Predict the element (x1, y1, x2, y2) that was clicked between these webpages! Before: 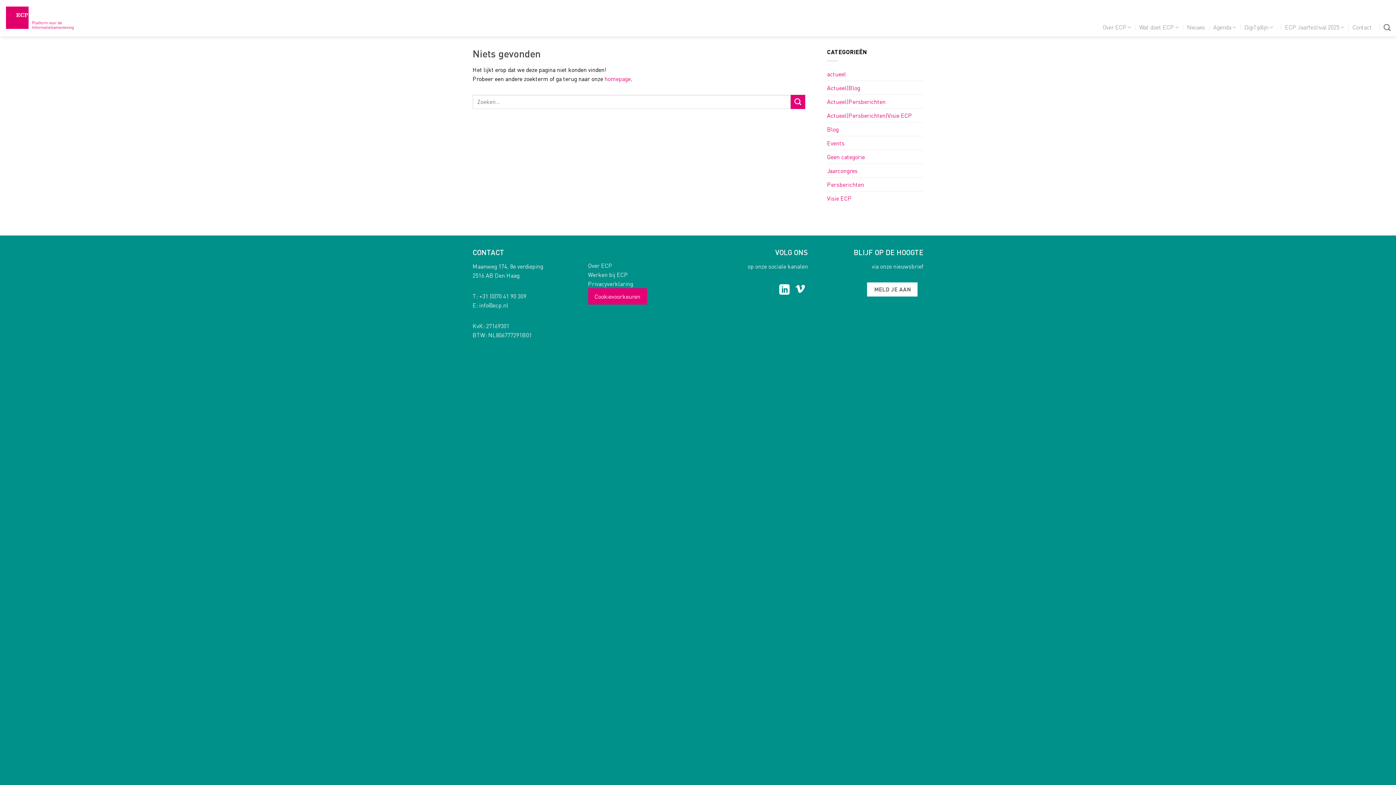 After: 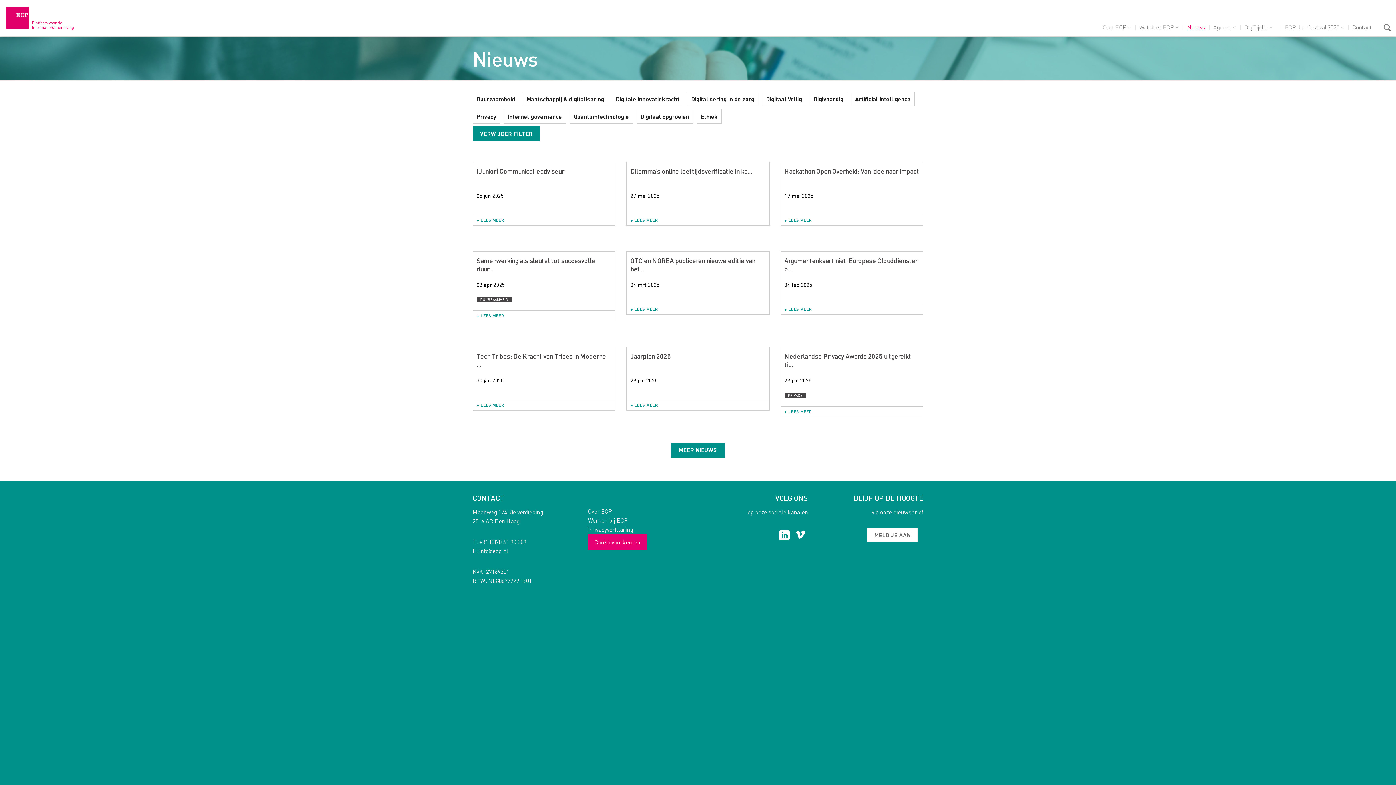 Action: bbox: (1187, 20, 1205, 33) label: Nieuws